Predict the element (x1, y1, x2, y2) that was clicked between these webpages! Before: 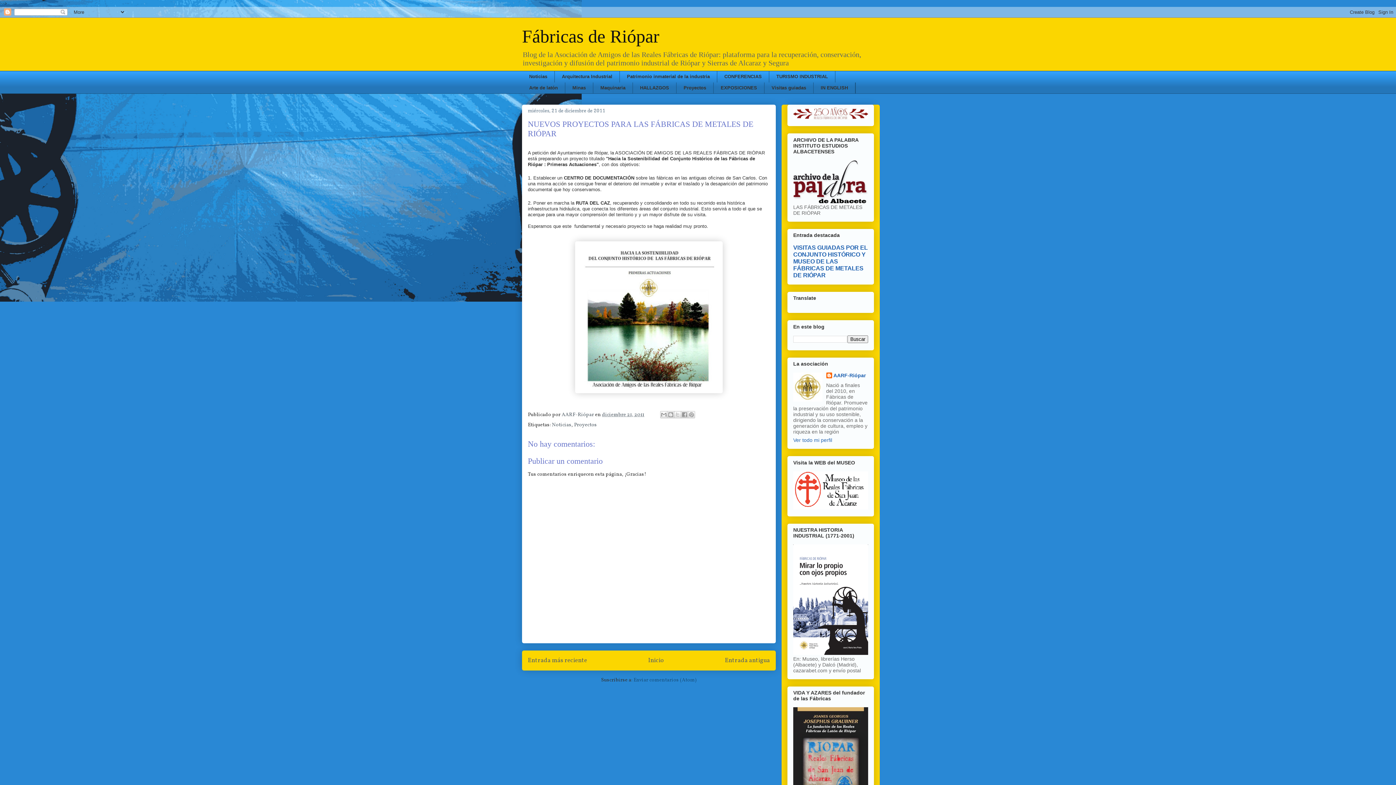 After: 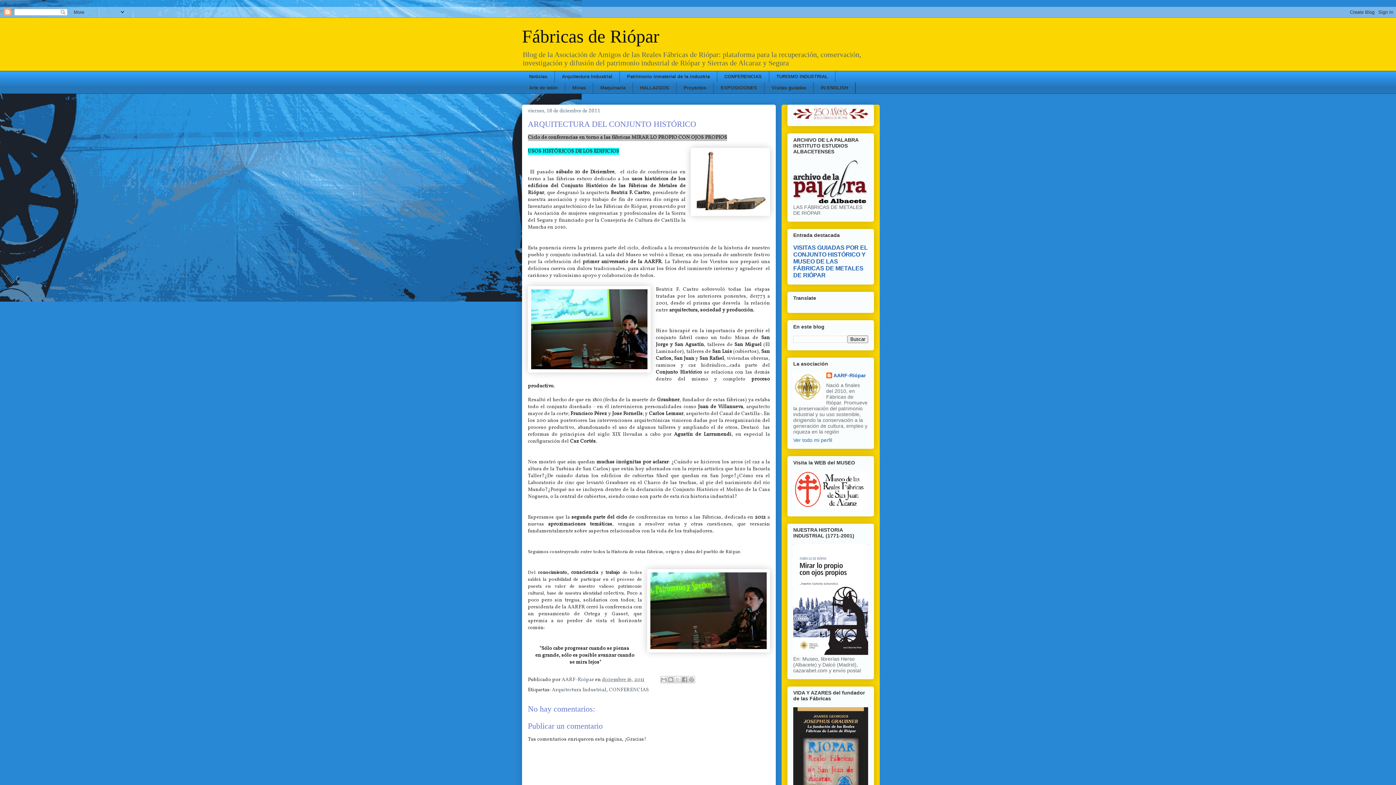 Action: label: Entrada antigua bbox: (725, 656, 770, 665)